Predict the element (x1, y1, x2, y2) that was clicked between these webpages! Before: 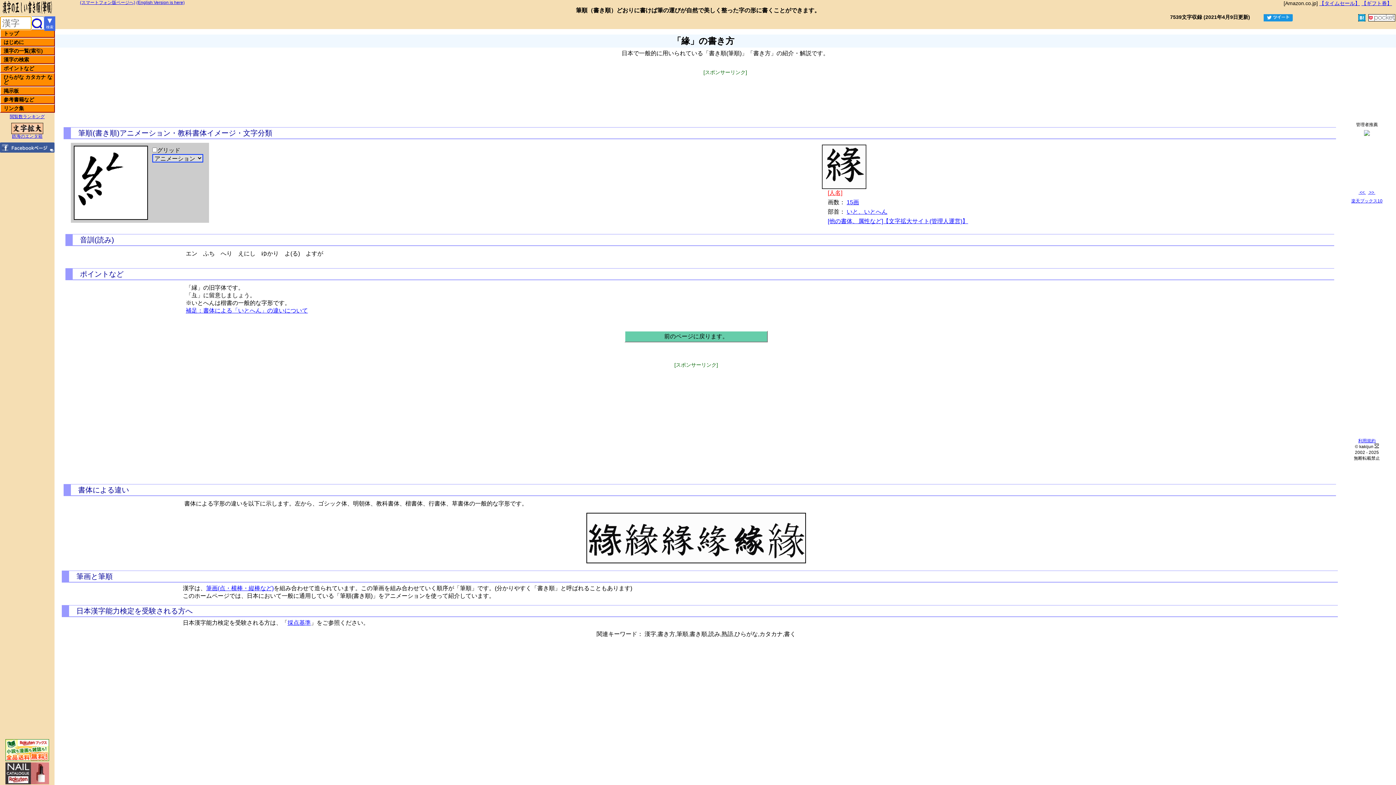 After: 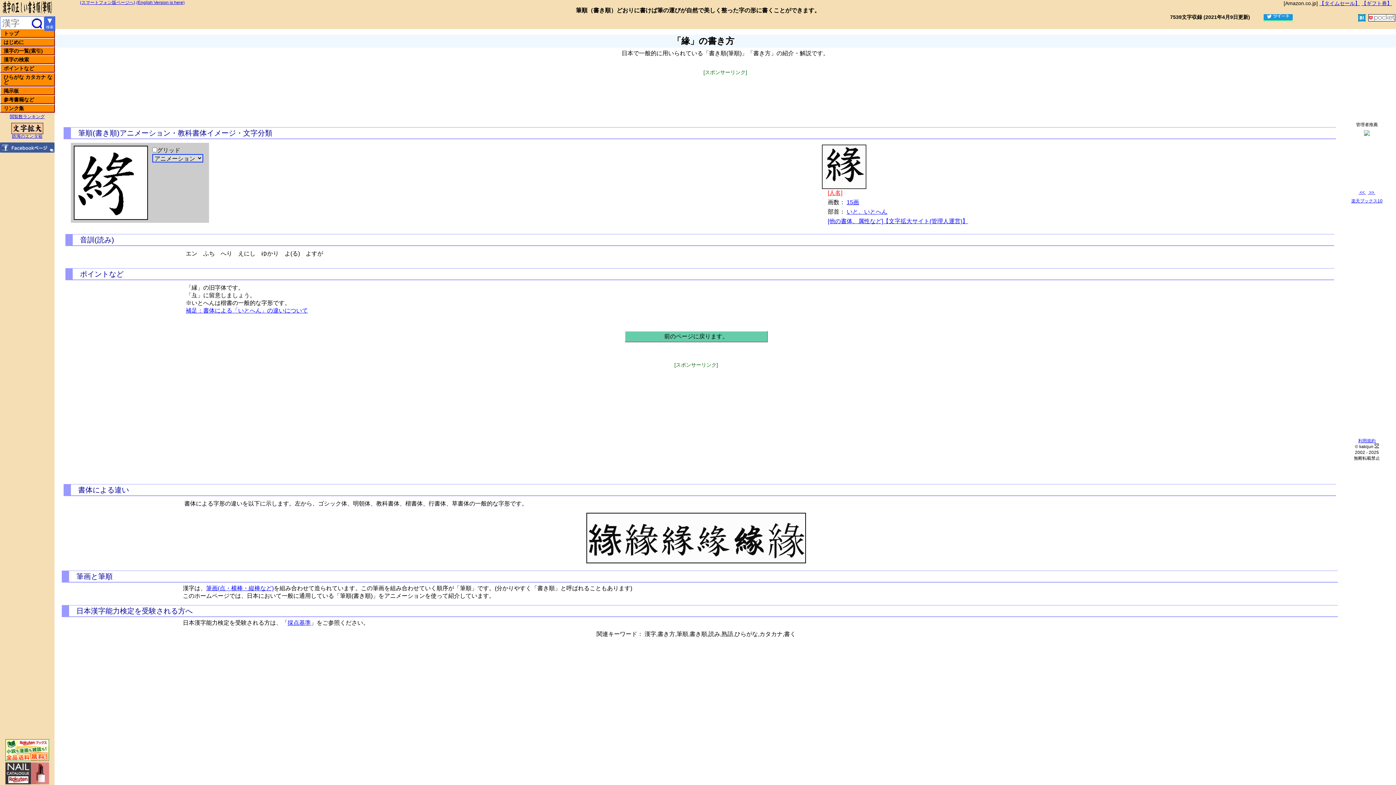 Action: bbox: (1263, 16, 1292, 22)